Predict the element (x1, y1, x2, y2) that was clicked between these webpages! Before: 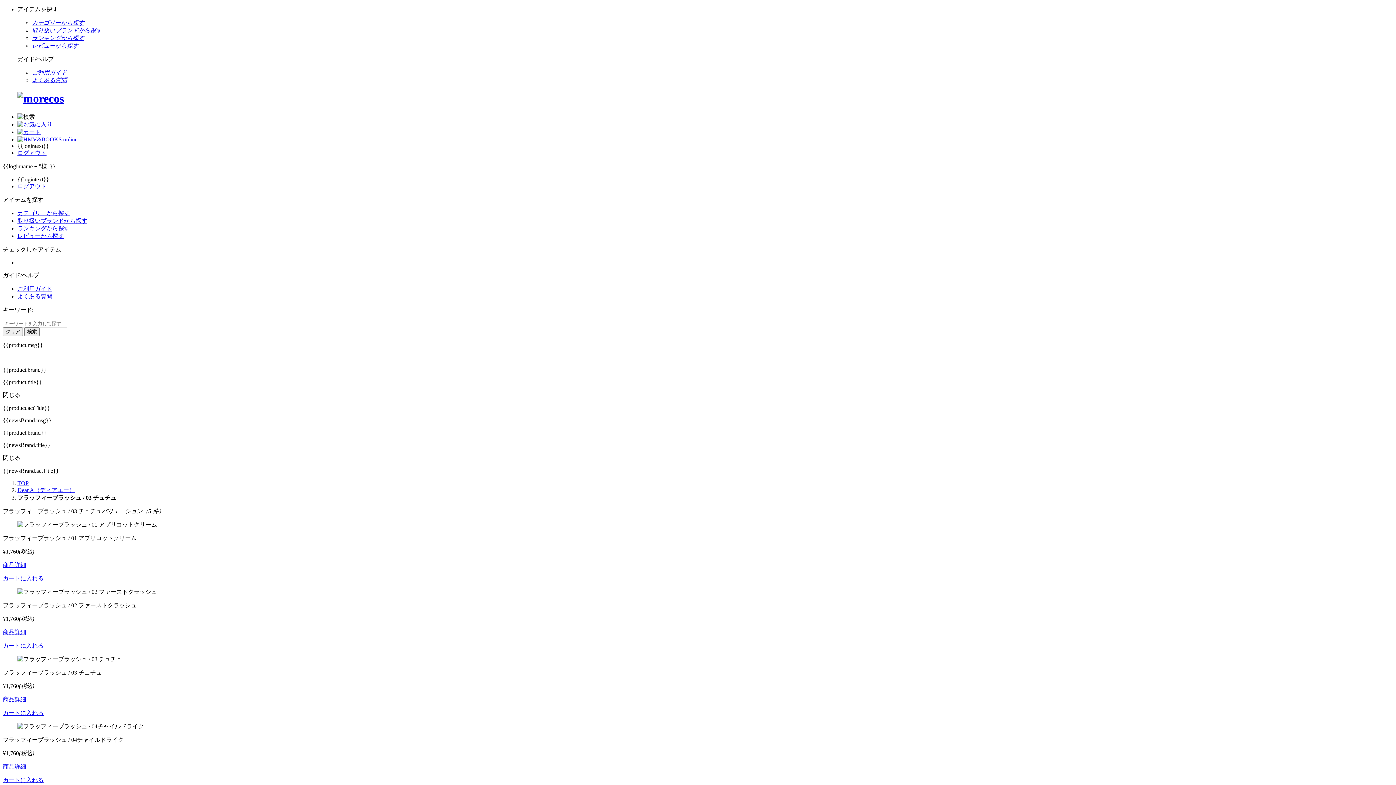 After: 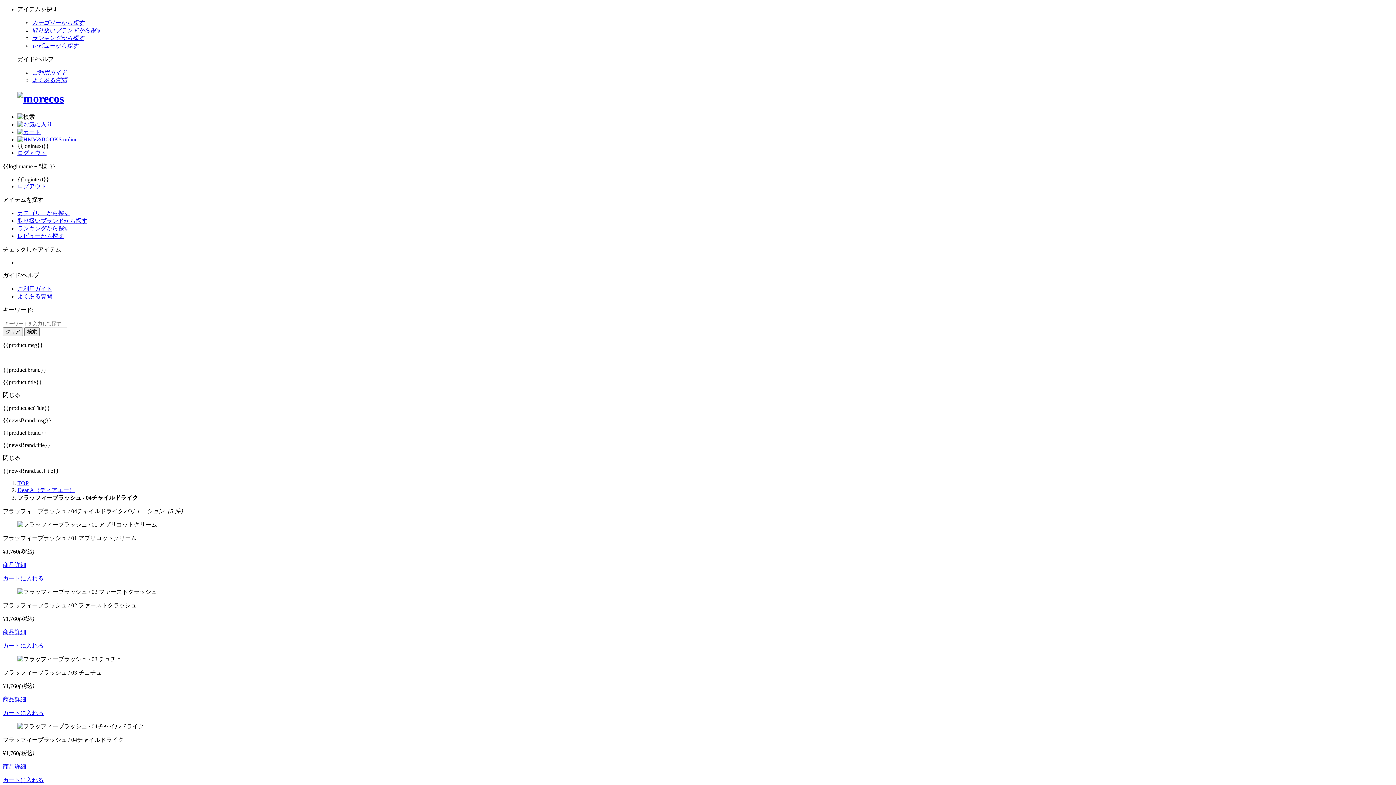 Action: bbox: (2, 763, 26, 770) label: 商品詳細